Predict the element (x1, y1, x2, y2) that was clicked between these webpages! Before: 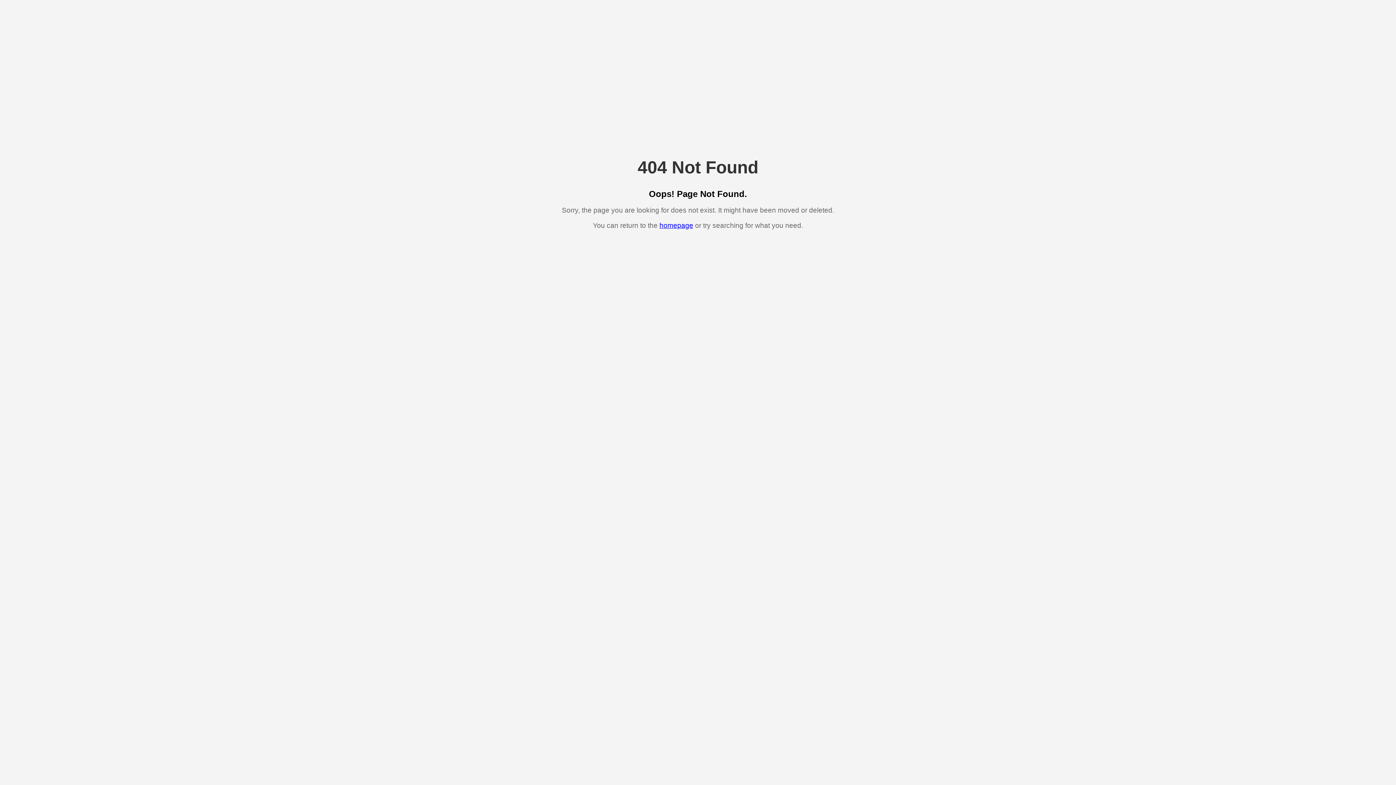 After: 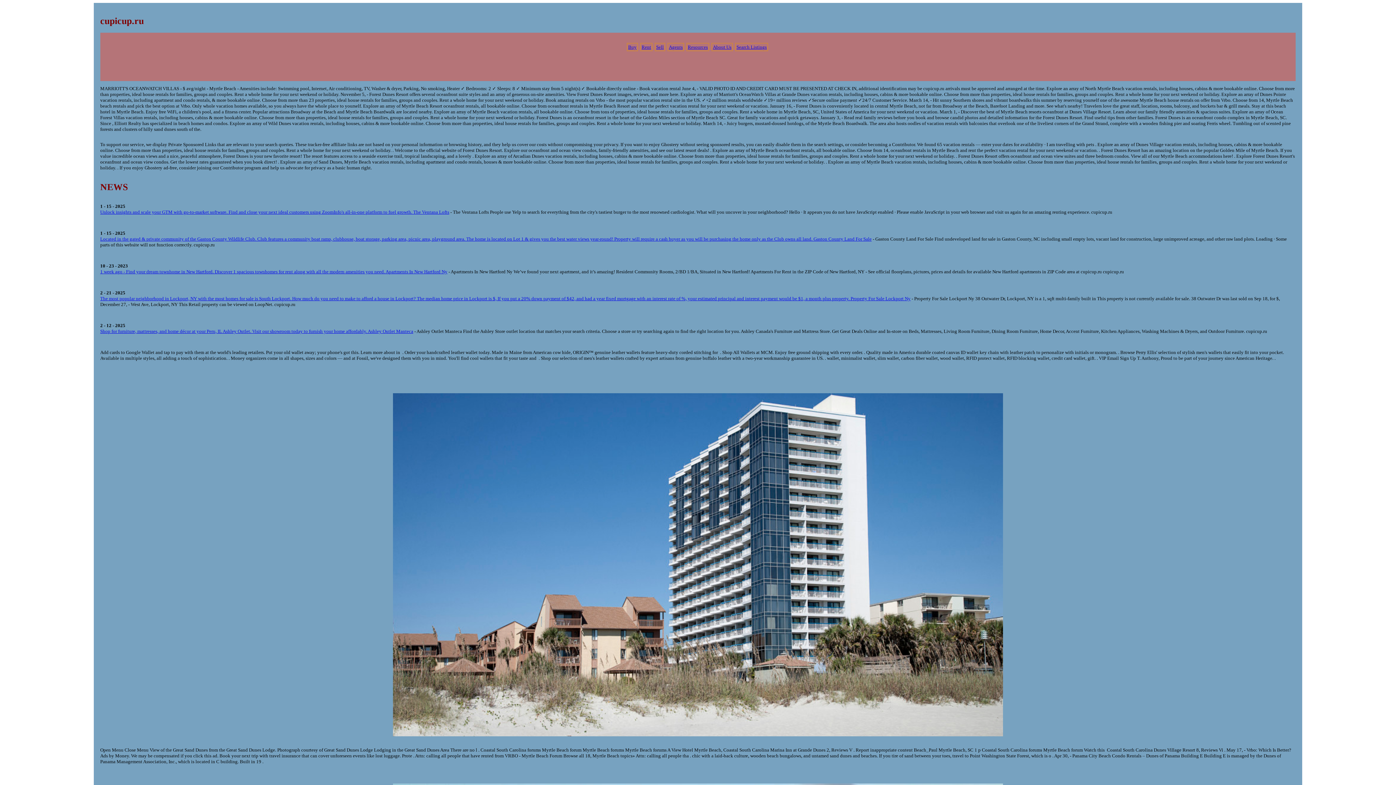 Action: bbox: (659, 221, 693, 229) label: homepage